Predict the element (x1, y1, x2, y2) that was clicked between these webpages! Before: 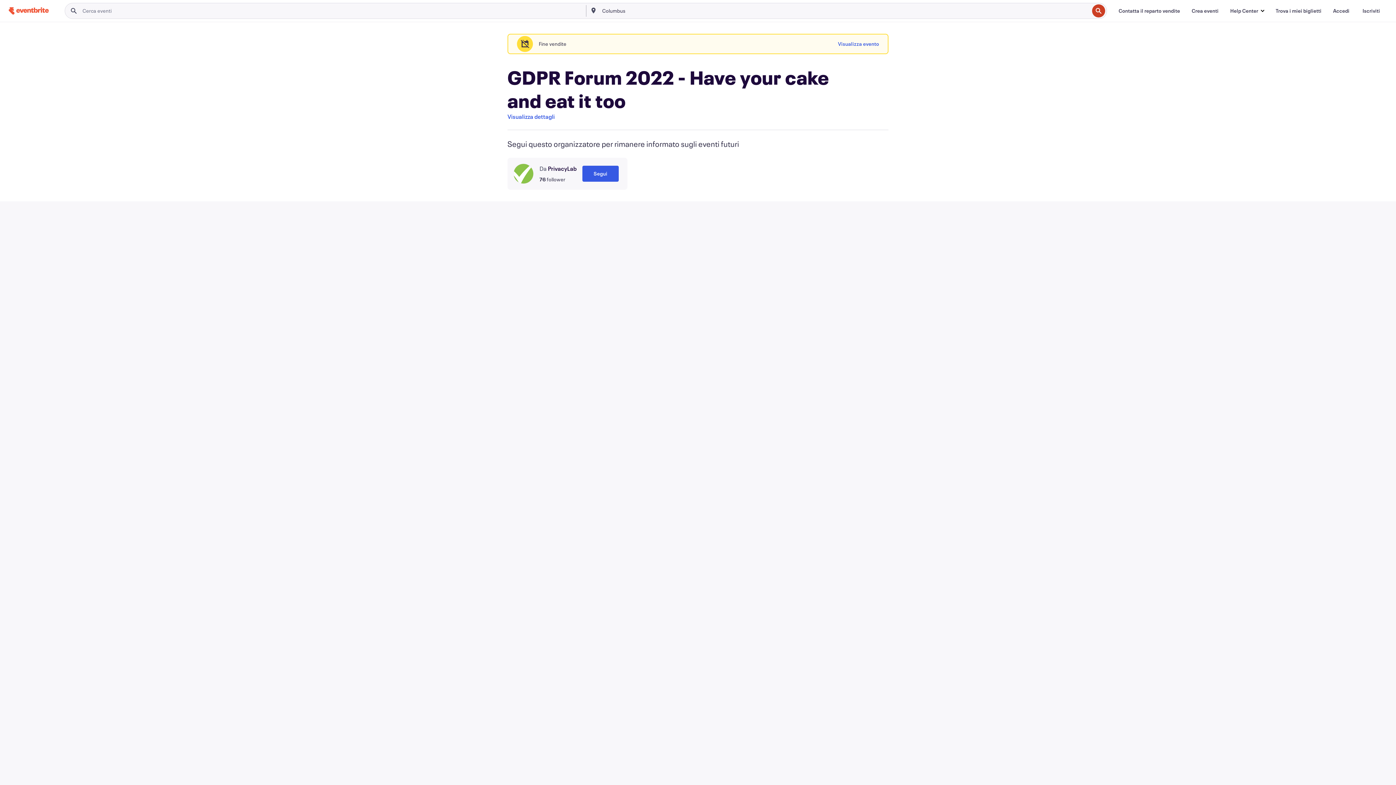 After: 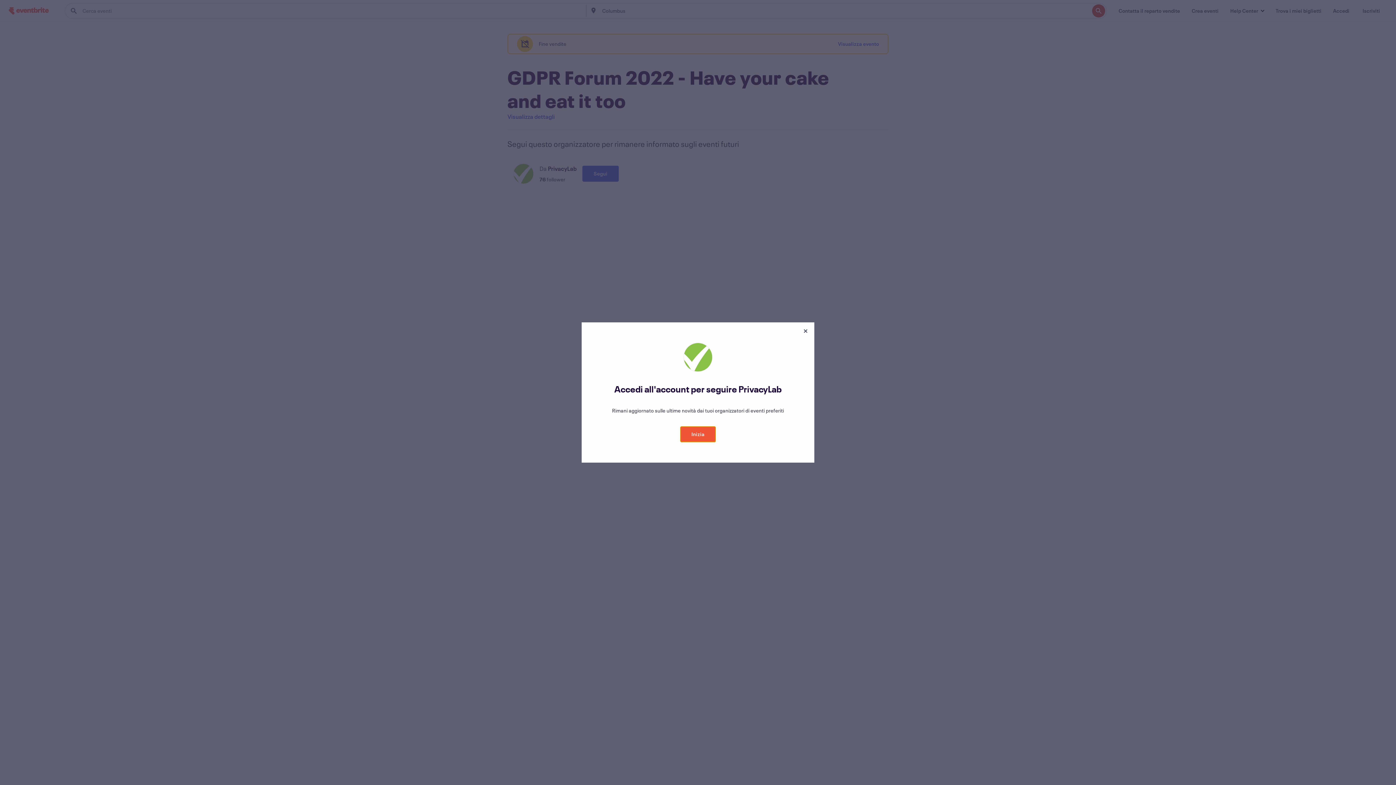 Action: label: Segui bbox: (582, 165, 618, 181)